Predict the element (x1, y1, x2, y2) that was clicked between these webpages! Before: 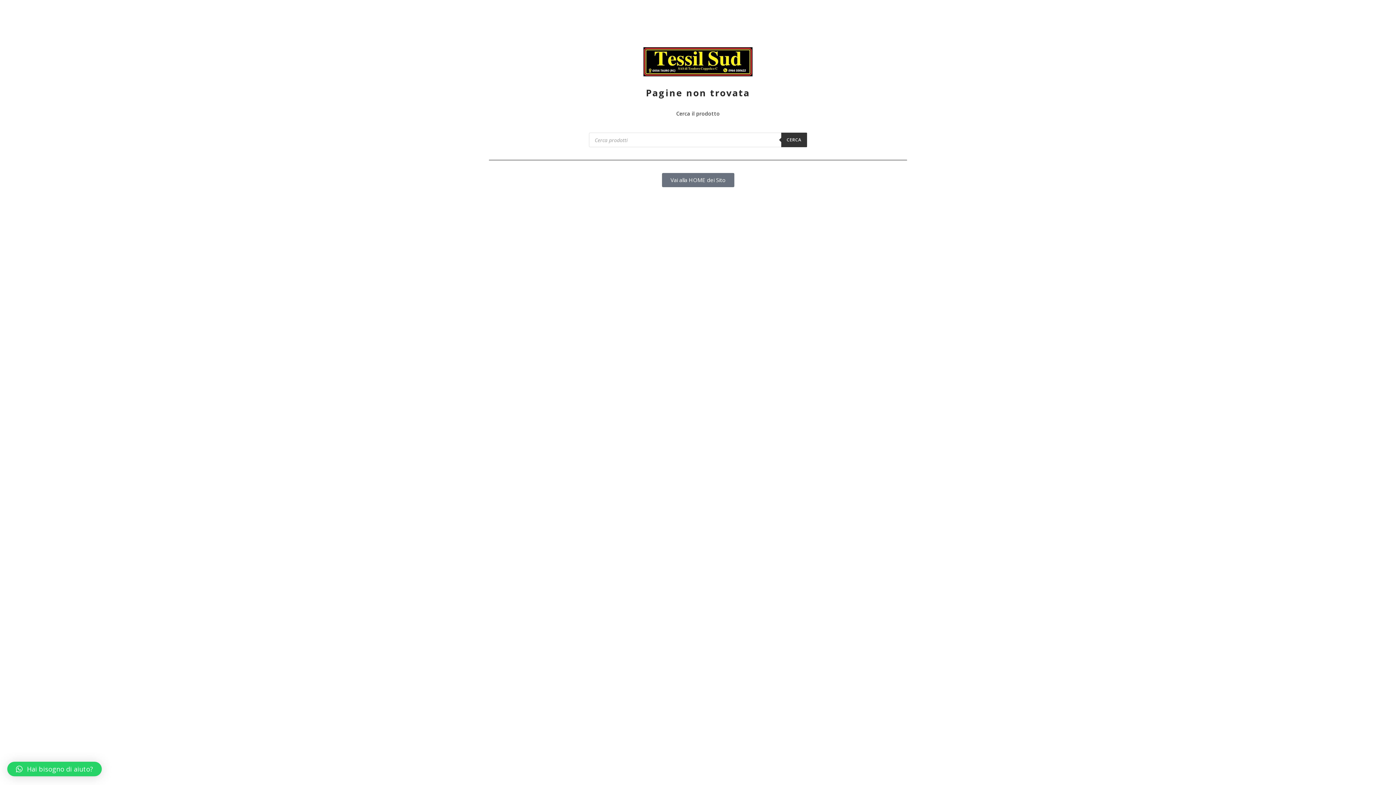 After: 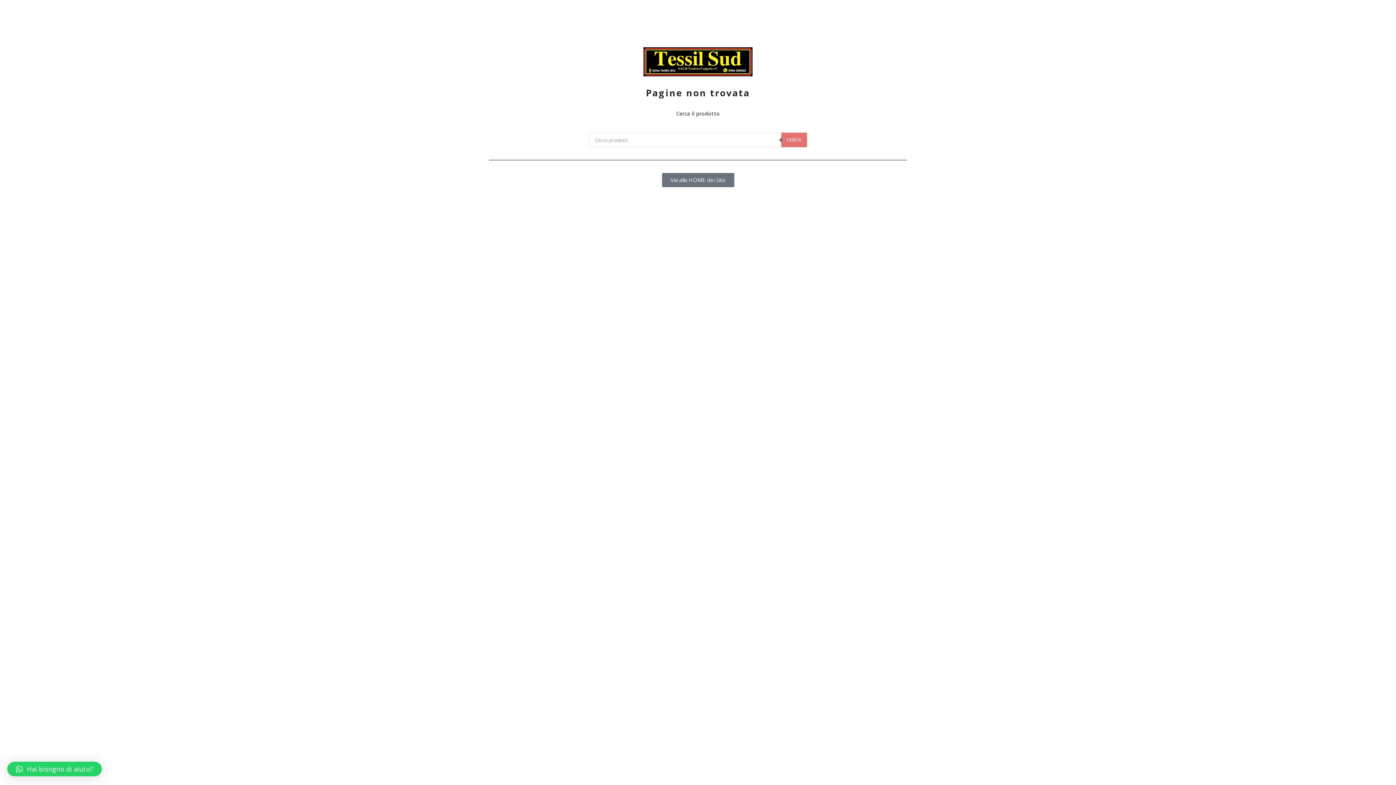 Action: label: Cerca bbox: (781, 132, 807, 147)